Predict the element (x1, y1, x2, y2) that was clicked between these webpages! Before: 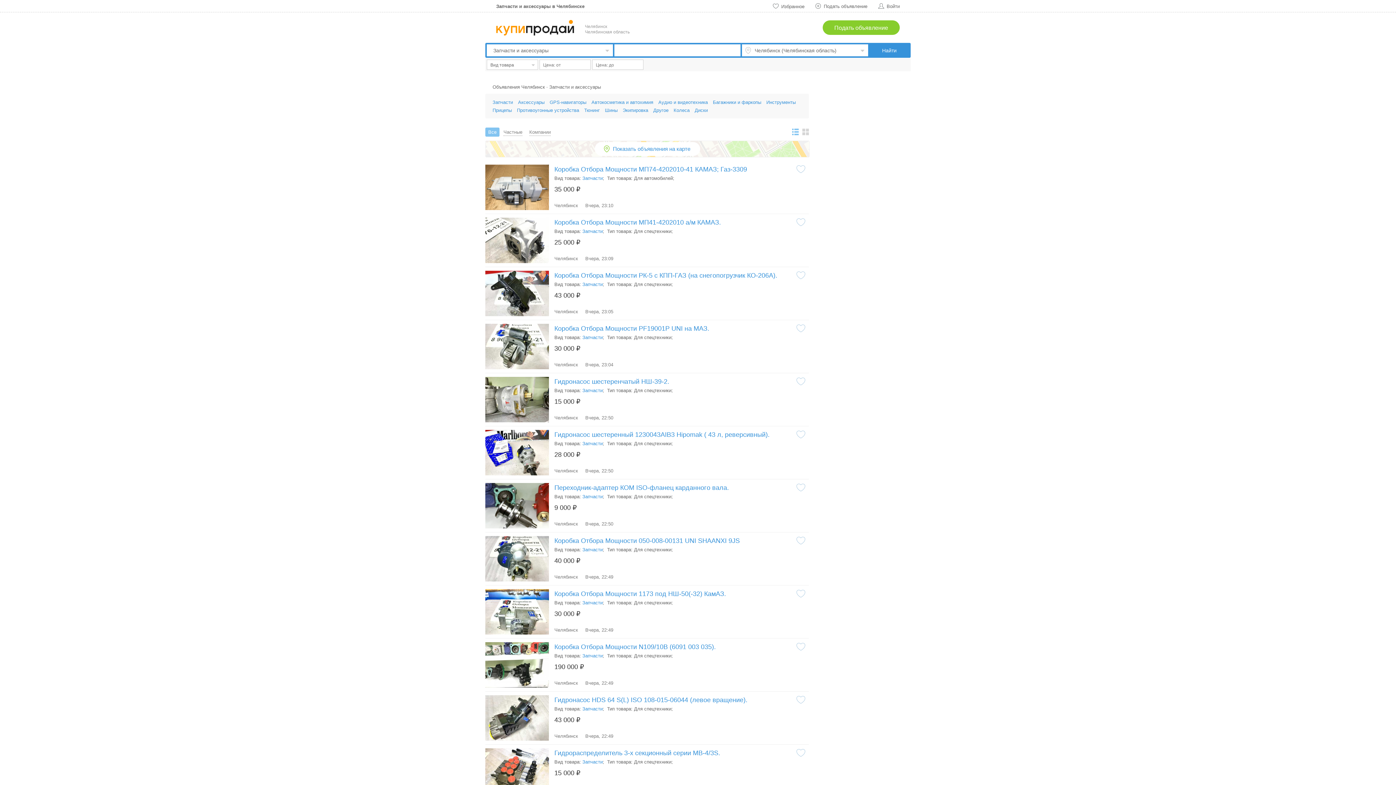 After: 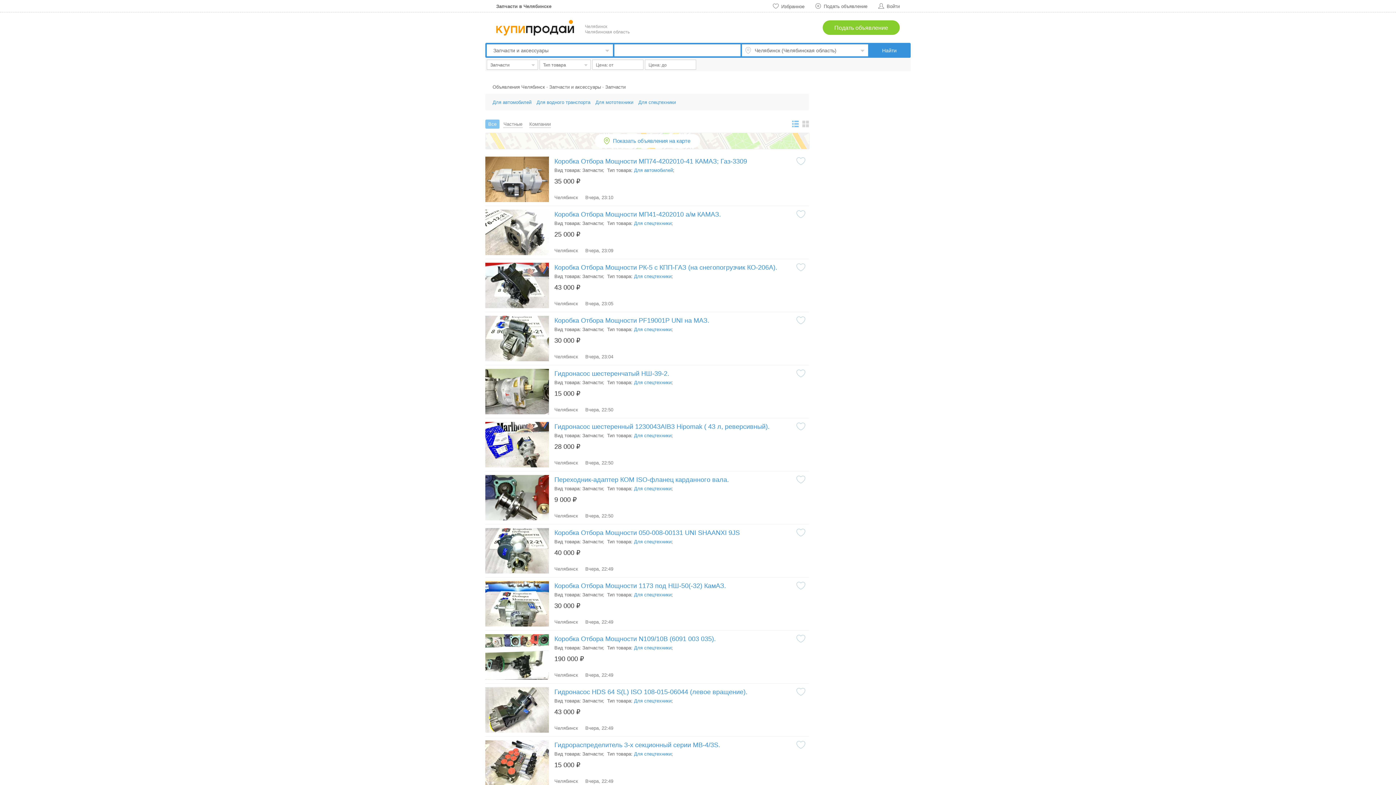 Action: bbox: (582, 706, 602, 712) label: Запчасти